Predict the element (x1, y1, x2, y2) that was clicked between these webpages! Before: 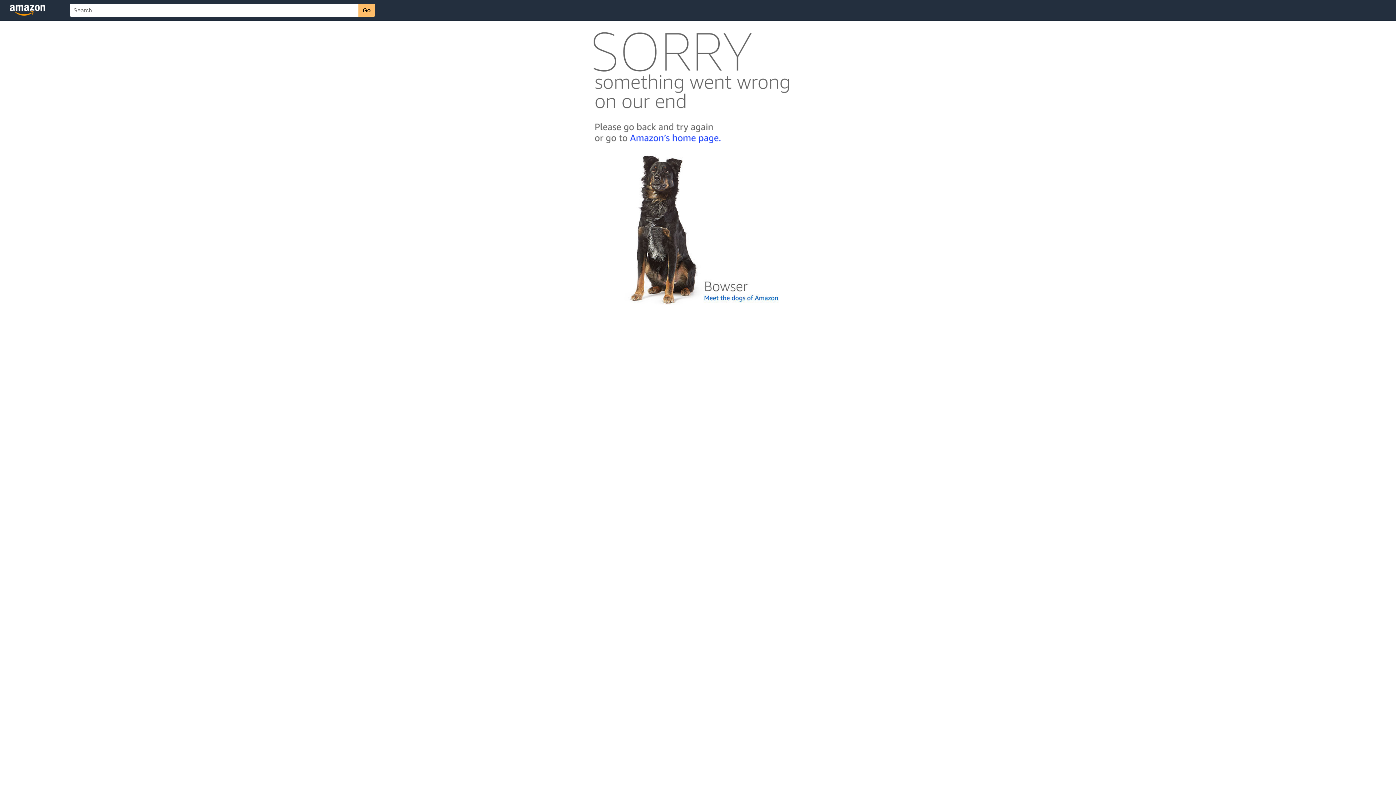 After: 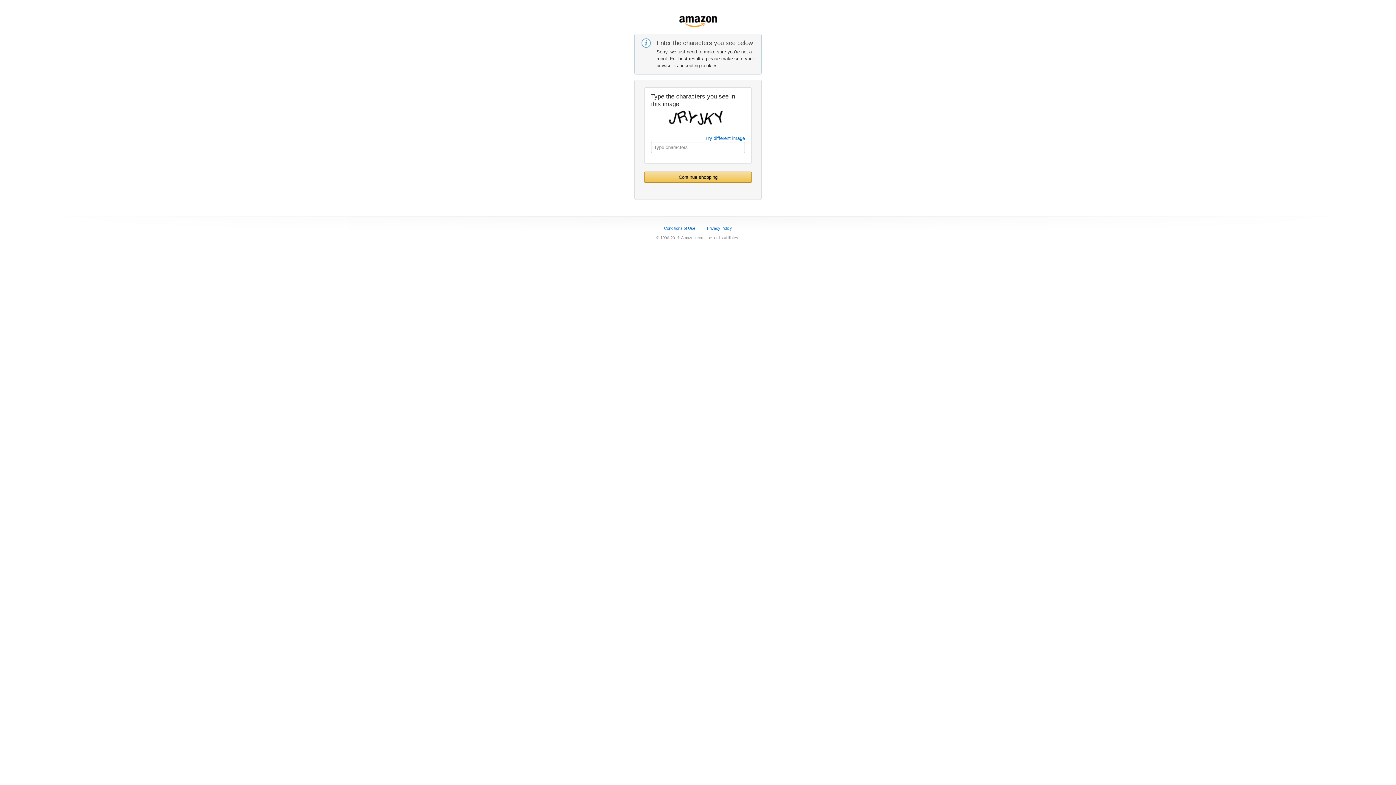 Action: bbox: (592, 142, 803, 148)